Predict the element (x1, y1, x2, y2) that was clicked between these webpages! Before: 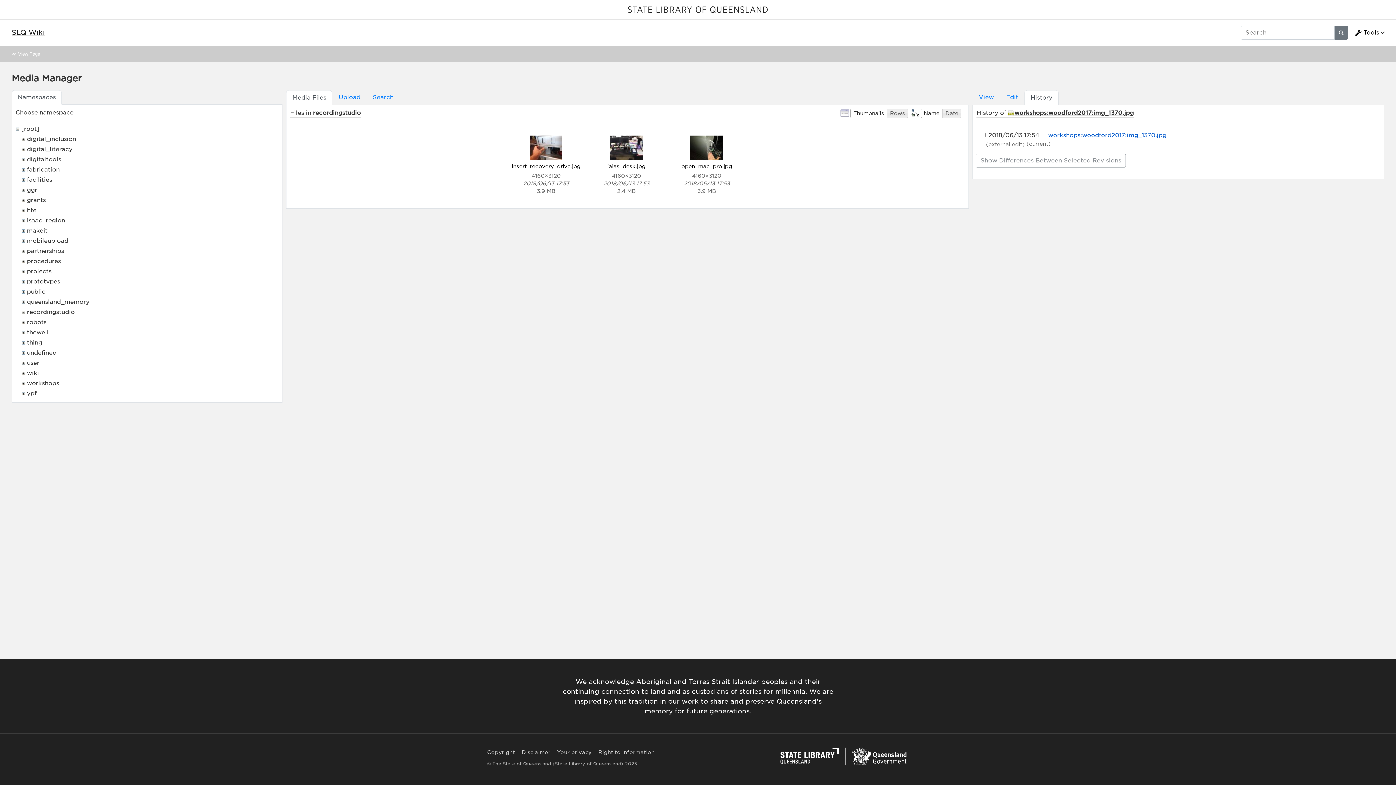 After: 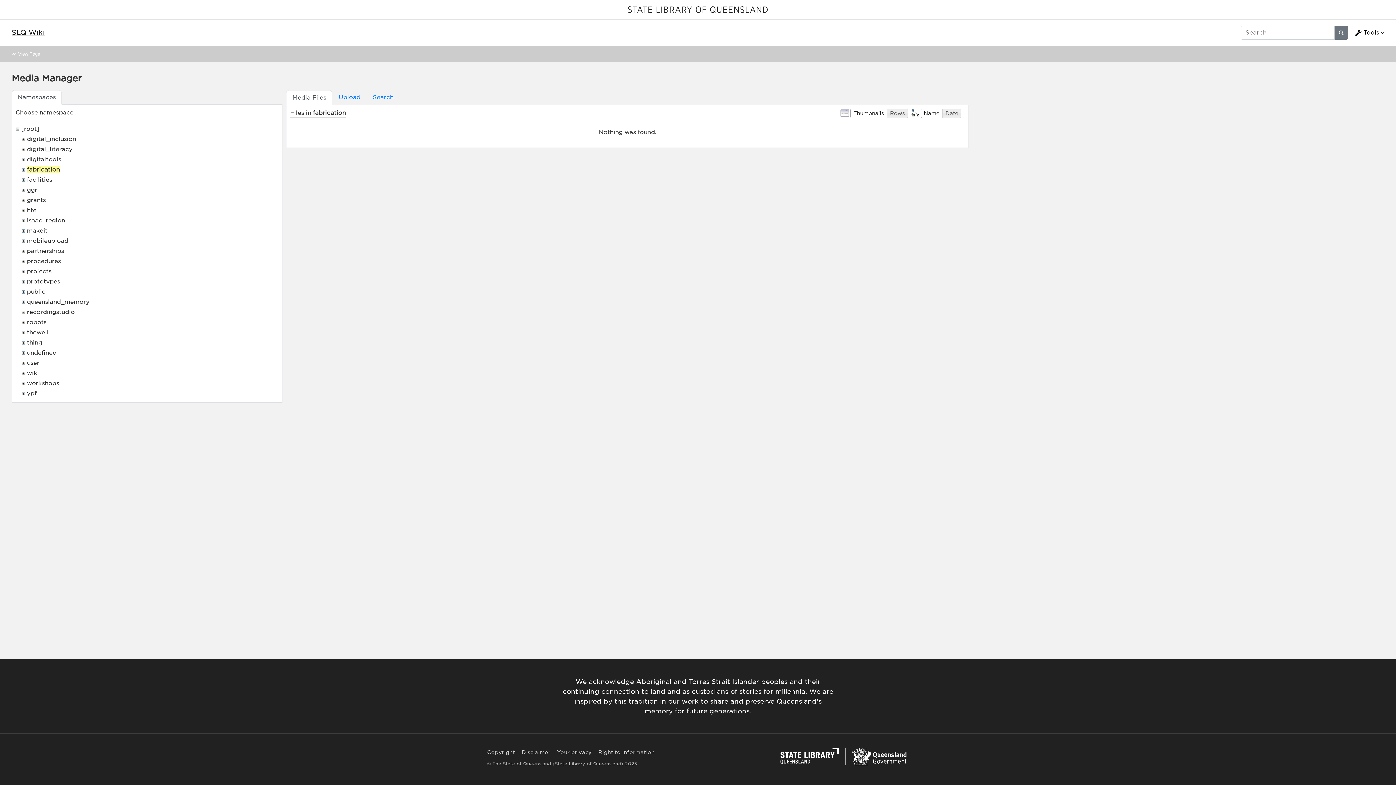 Action: bbox: (26, 166, 59, 173) label: fabrication